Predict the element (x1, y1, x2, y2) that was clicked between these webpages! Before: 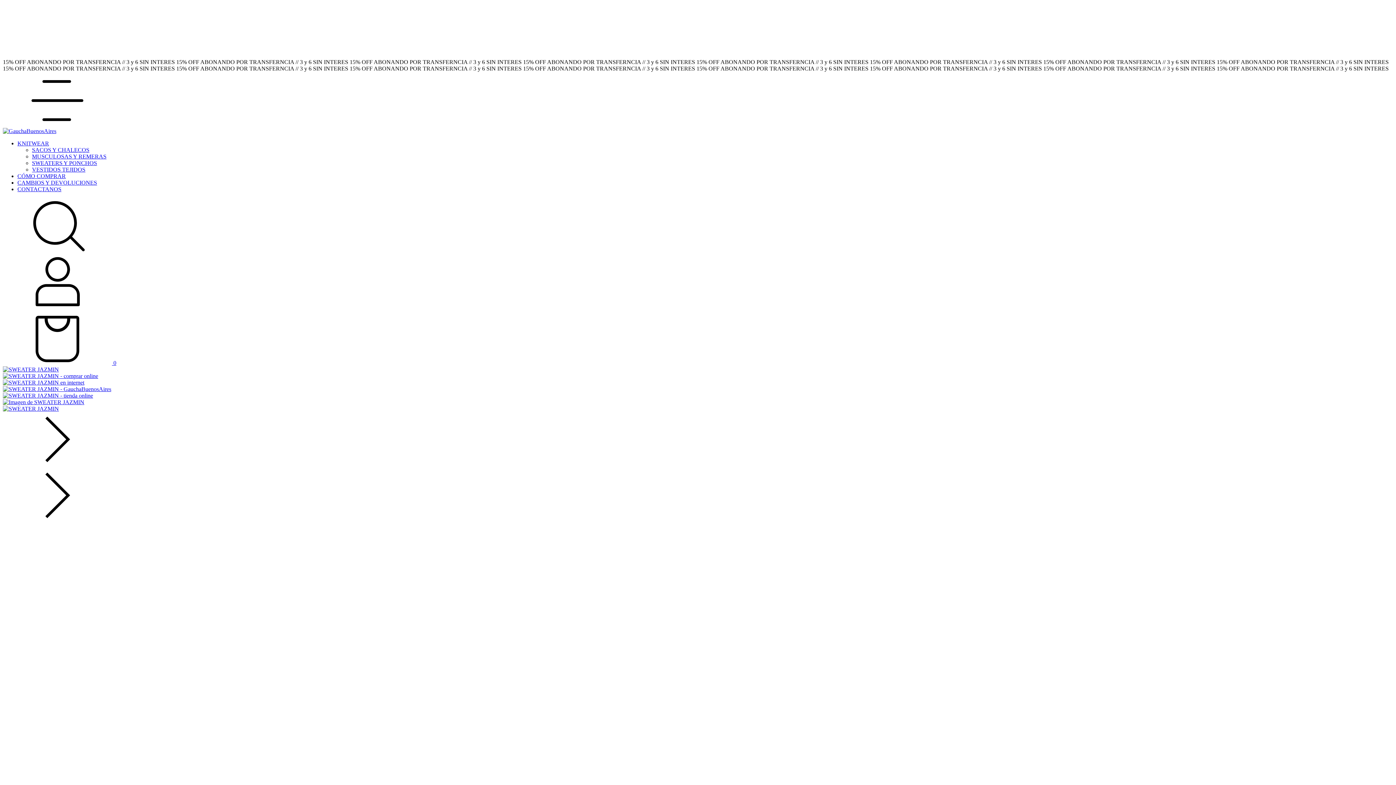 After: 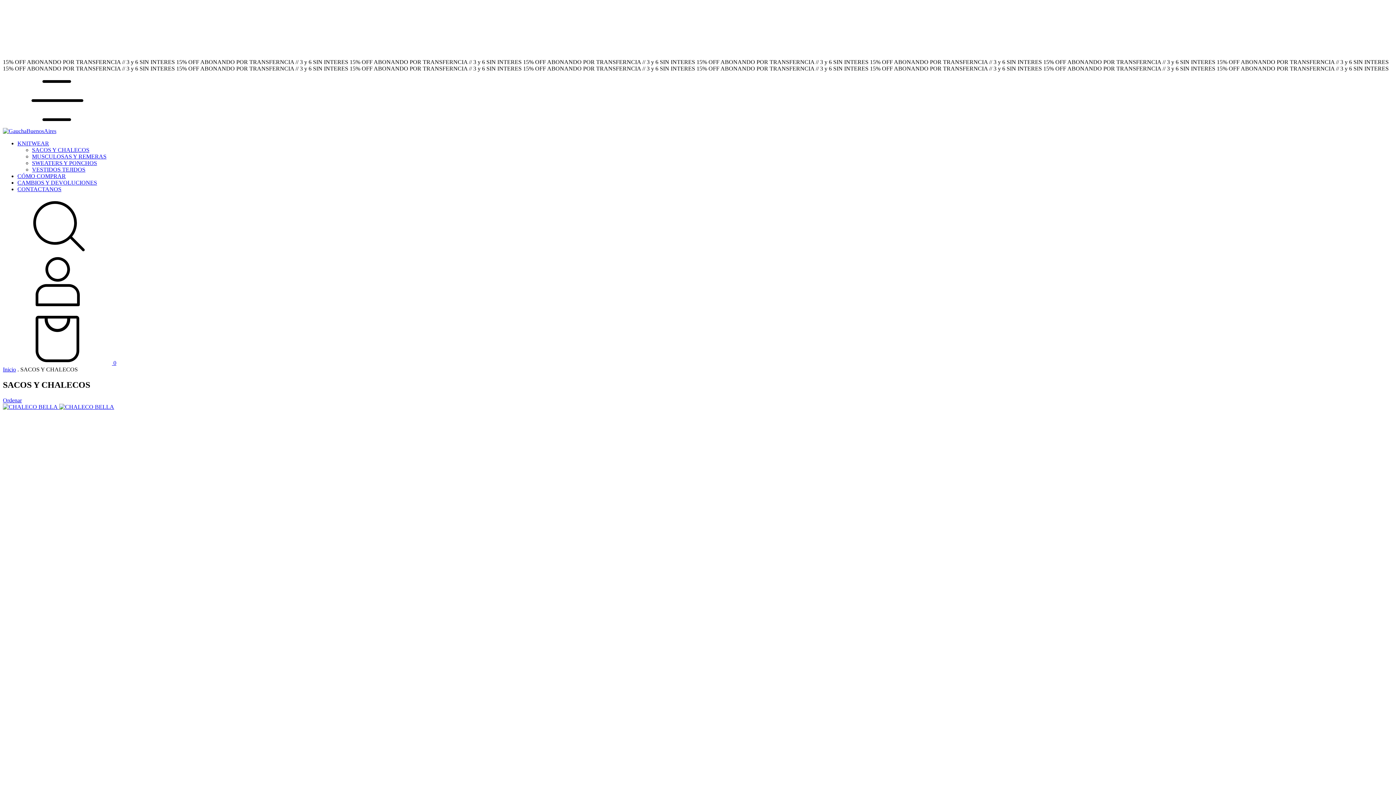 Action: bbox: (32, 146, 89, 153) label: SACOS Y CHALECOS